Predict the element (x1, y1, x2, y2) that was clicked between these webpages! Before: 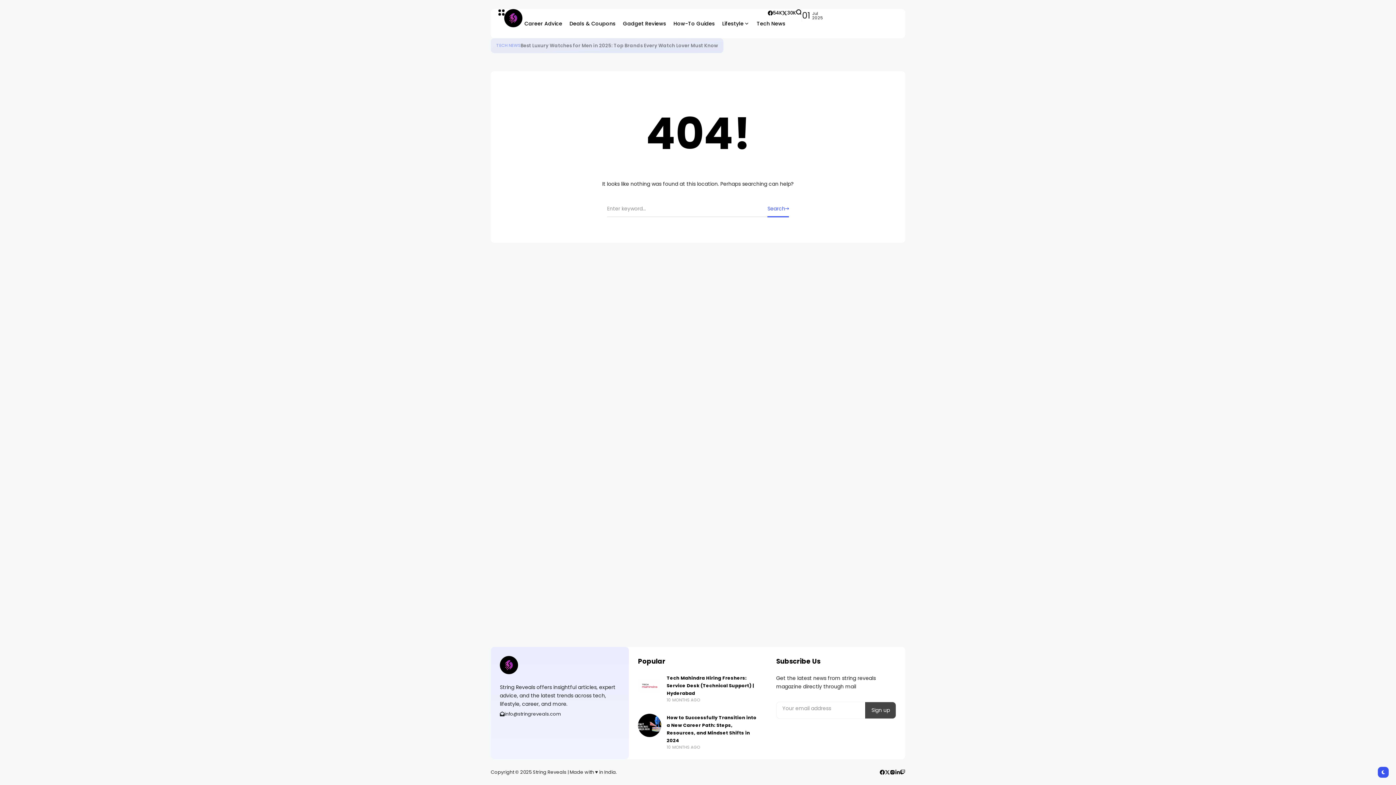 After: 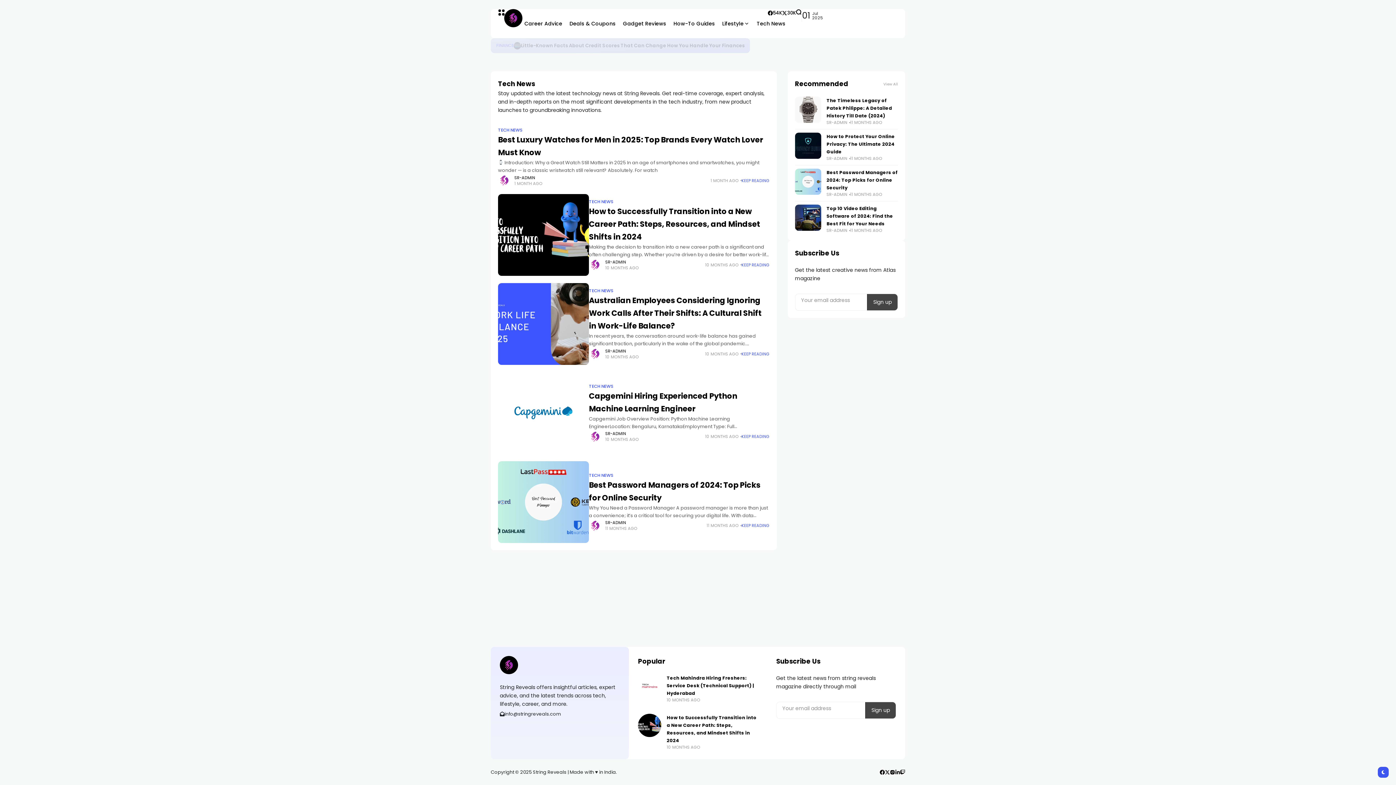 Action: bbox: (756, 9, 785, 38) label: Tech News